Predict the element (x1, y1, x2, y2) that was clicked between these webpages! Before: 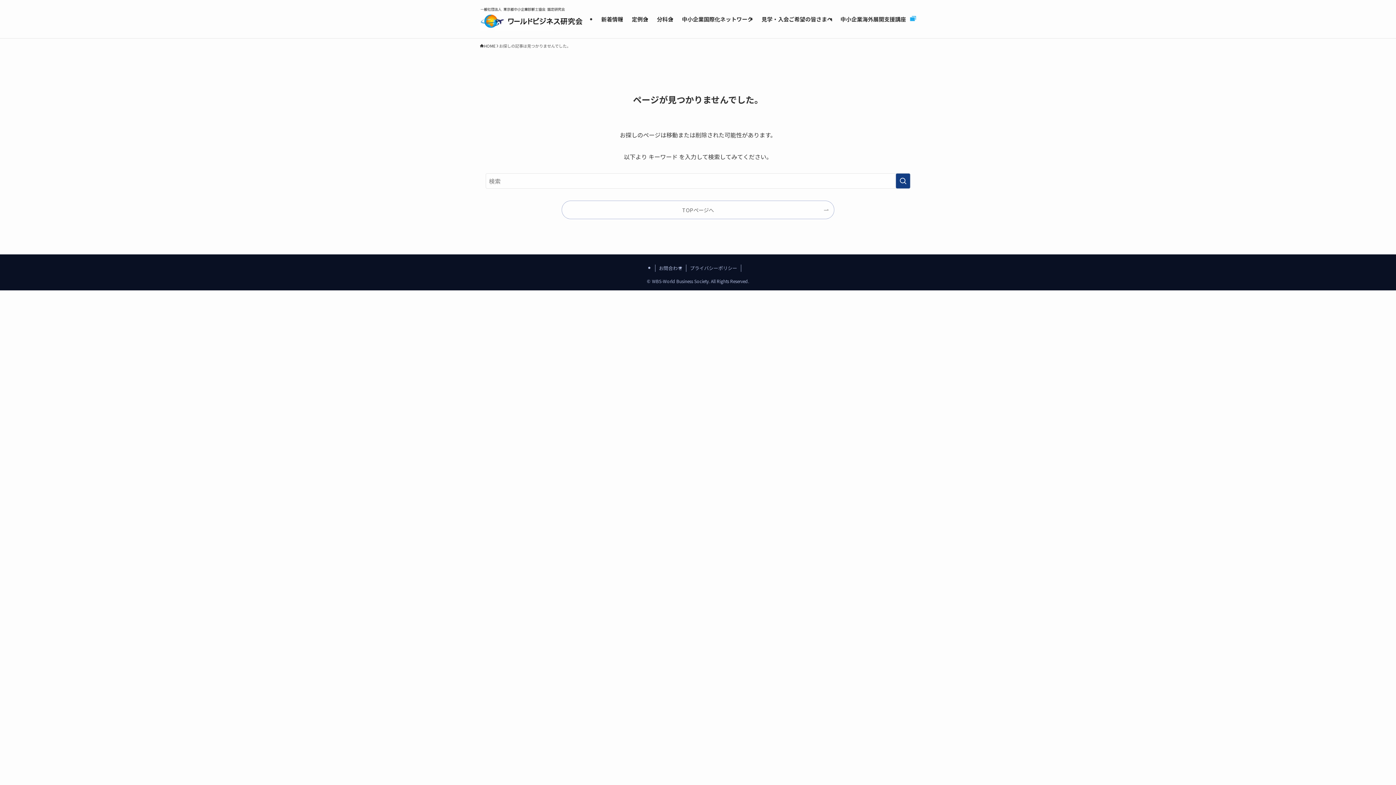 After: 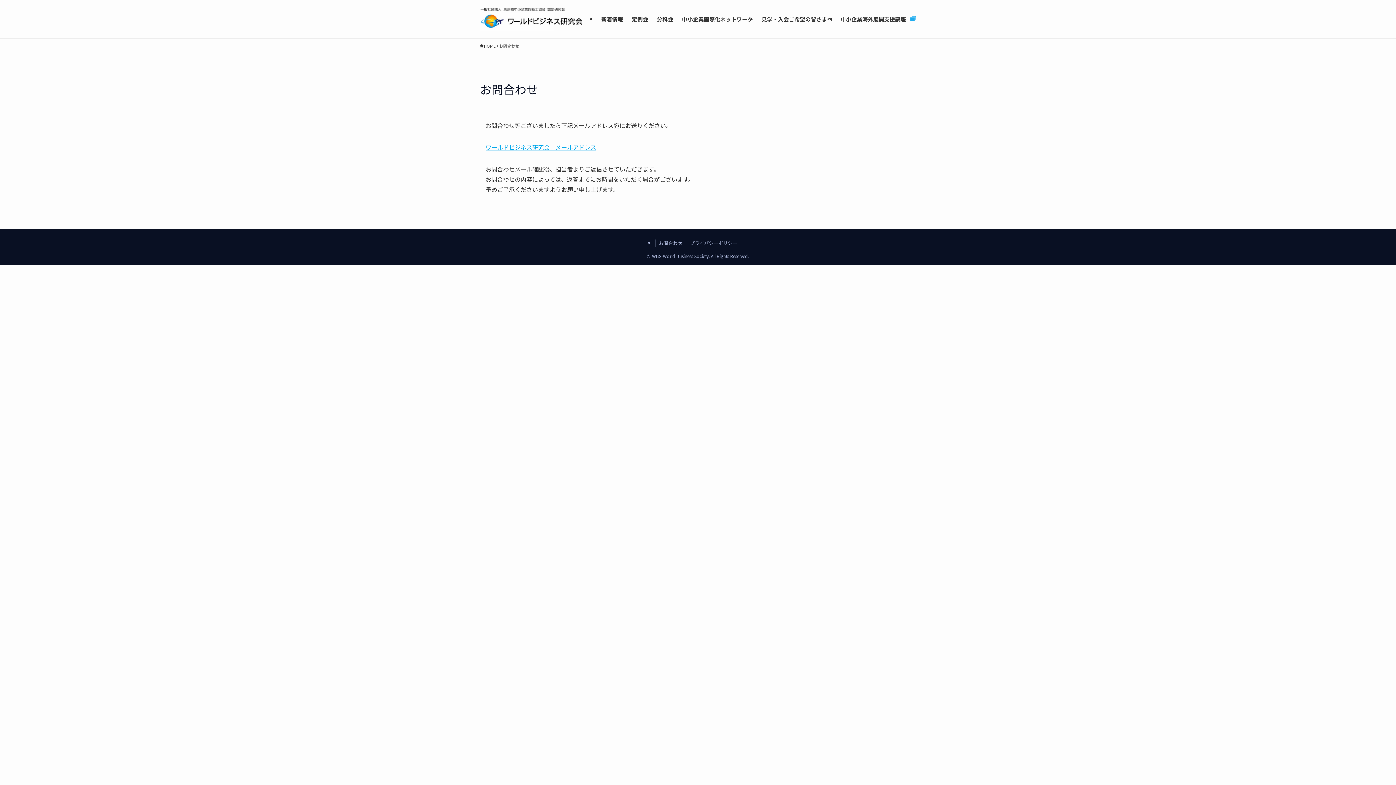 Action: bbox: (655, 264, 686, 272) label: お問合わせ